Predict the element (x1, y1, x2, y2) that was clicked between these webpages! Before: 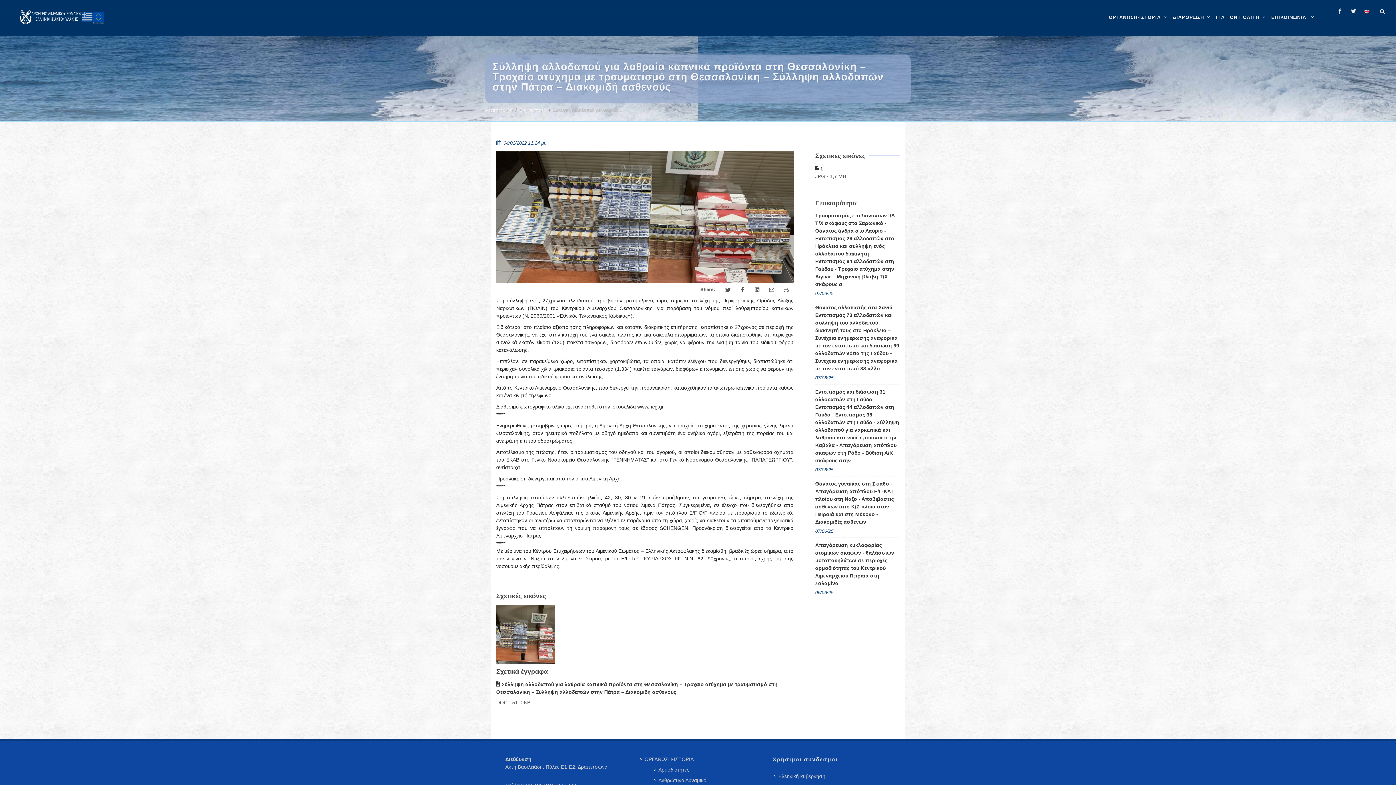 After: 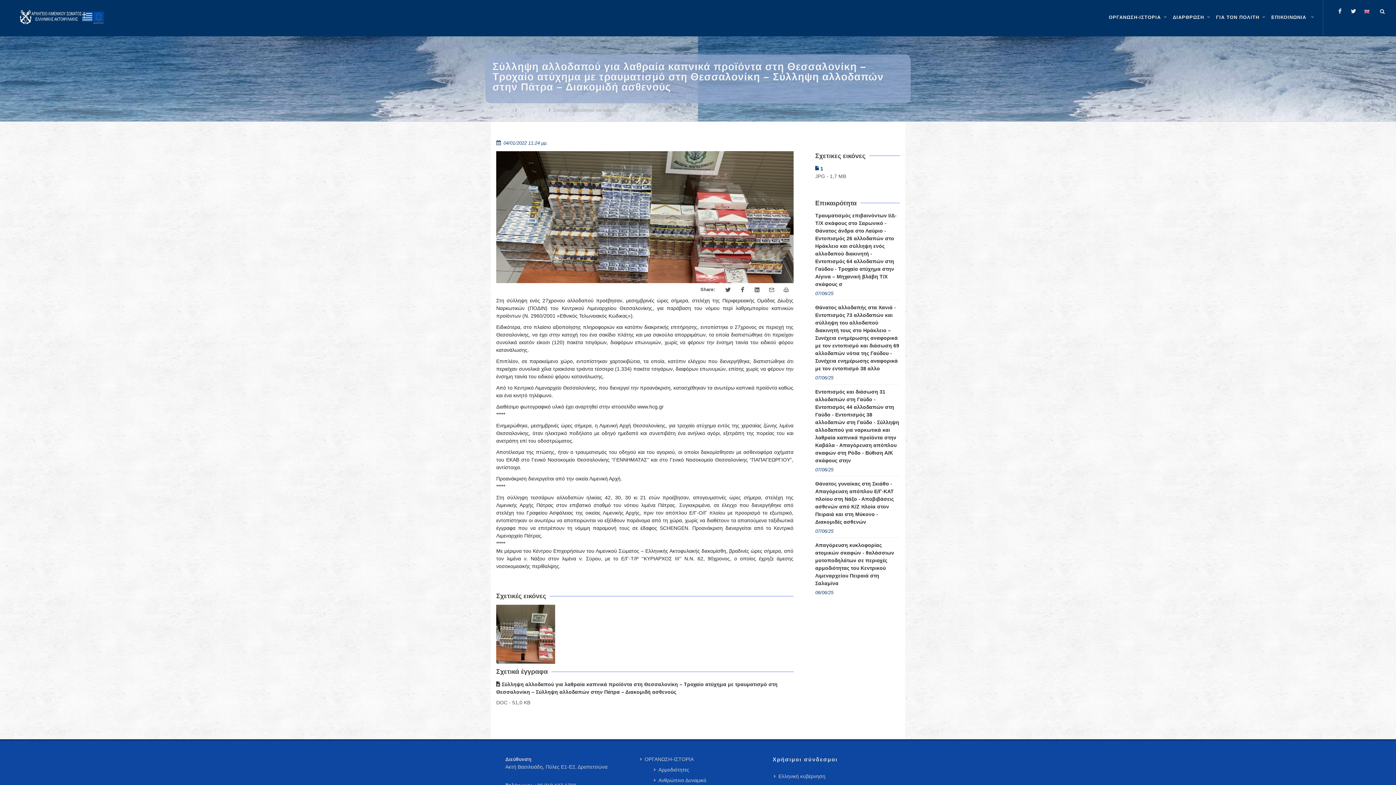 Action: label:  1 bbox: (815, 165, 823, 171)